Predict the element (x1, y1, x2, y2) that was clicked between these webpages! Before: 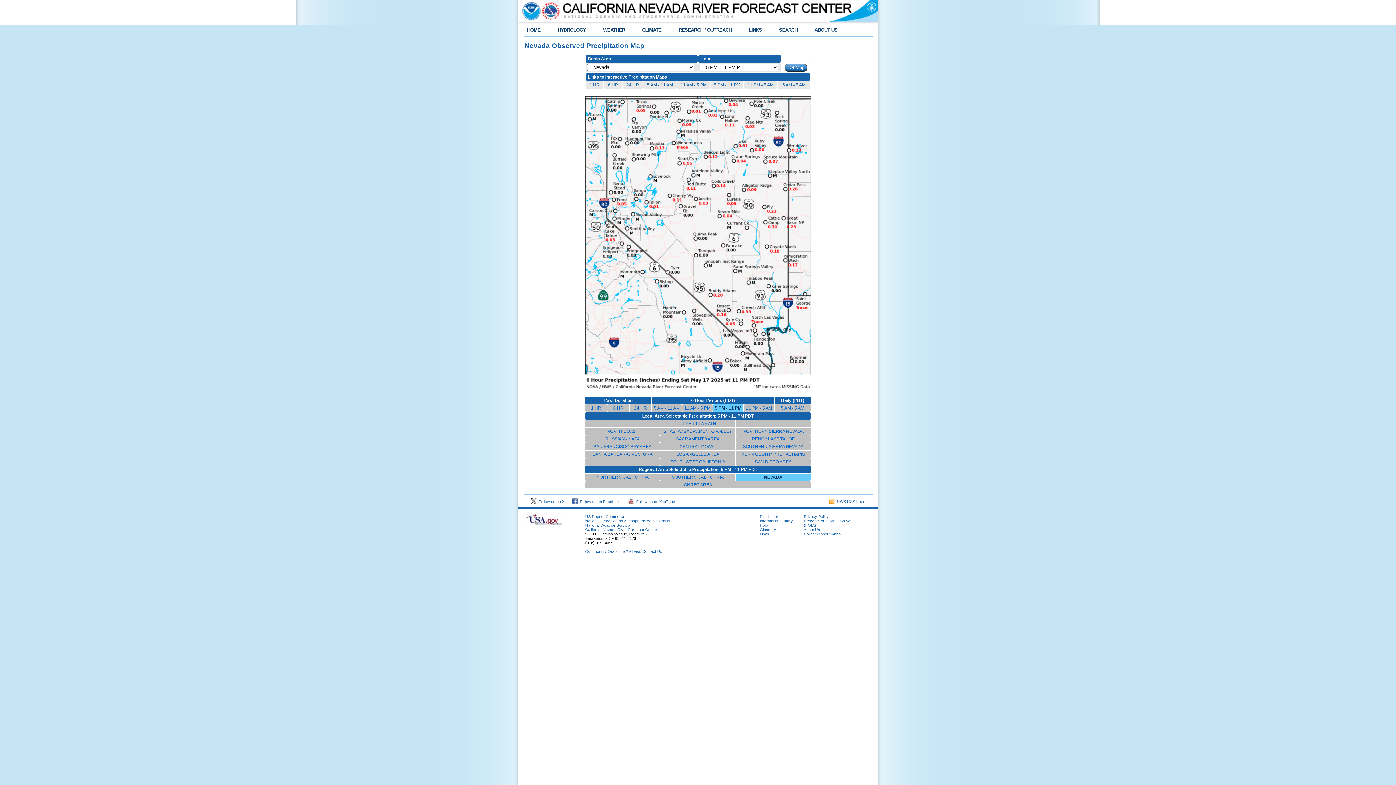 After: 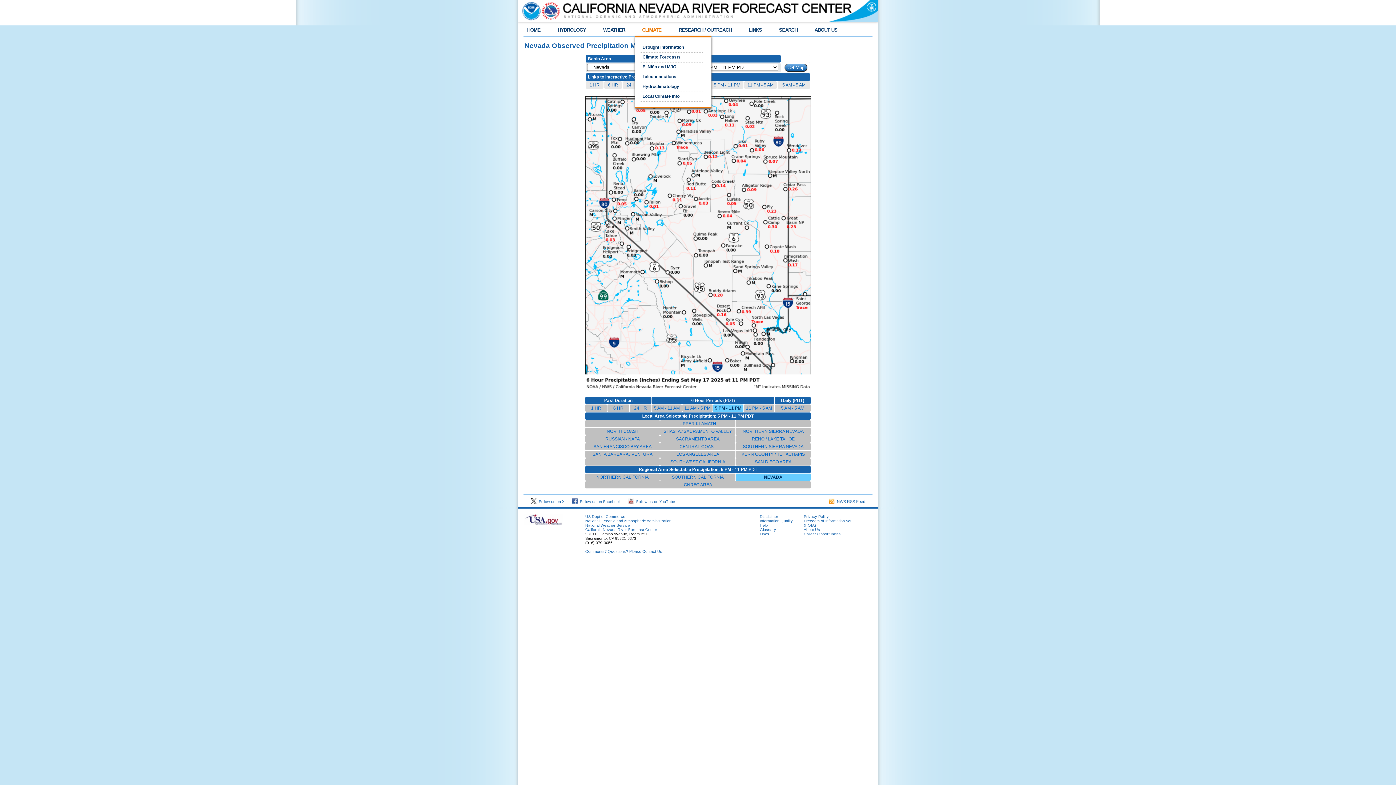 Action: bbox: (642, 27, 661, 32) label: CLIMATE